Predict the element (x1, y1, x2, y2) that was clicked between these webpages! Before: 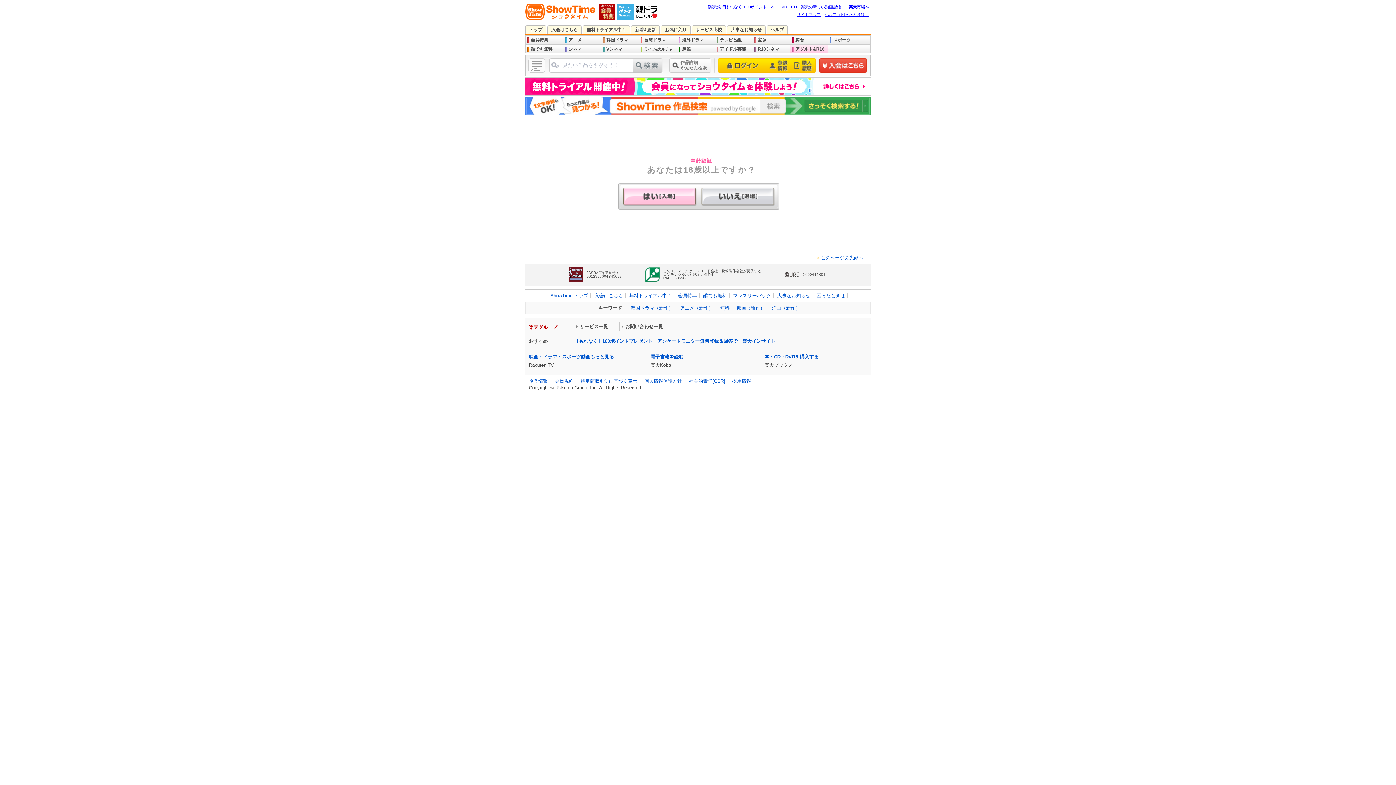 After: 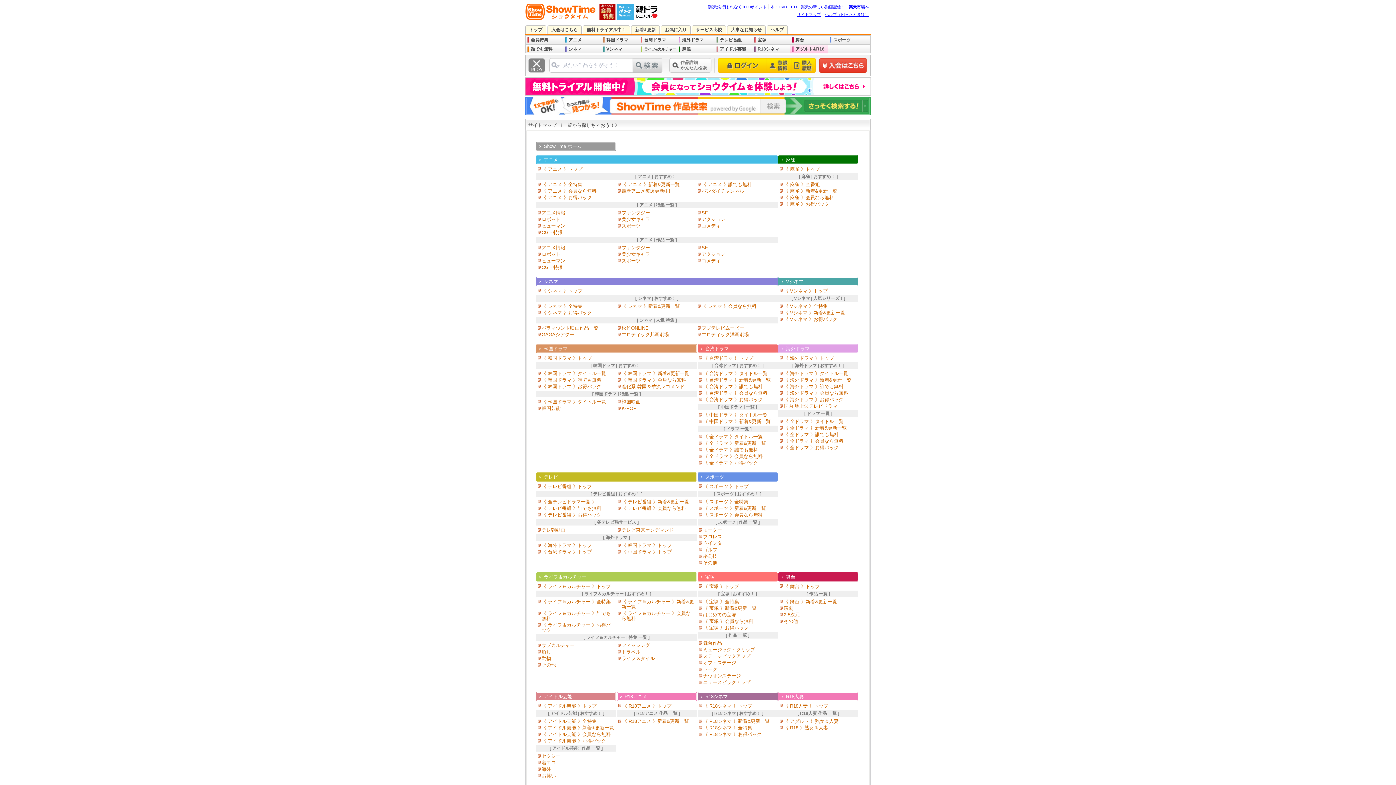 Action: label: メニュー bbox: (528, 58, 545, 72)